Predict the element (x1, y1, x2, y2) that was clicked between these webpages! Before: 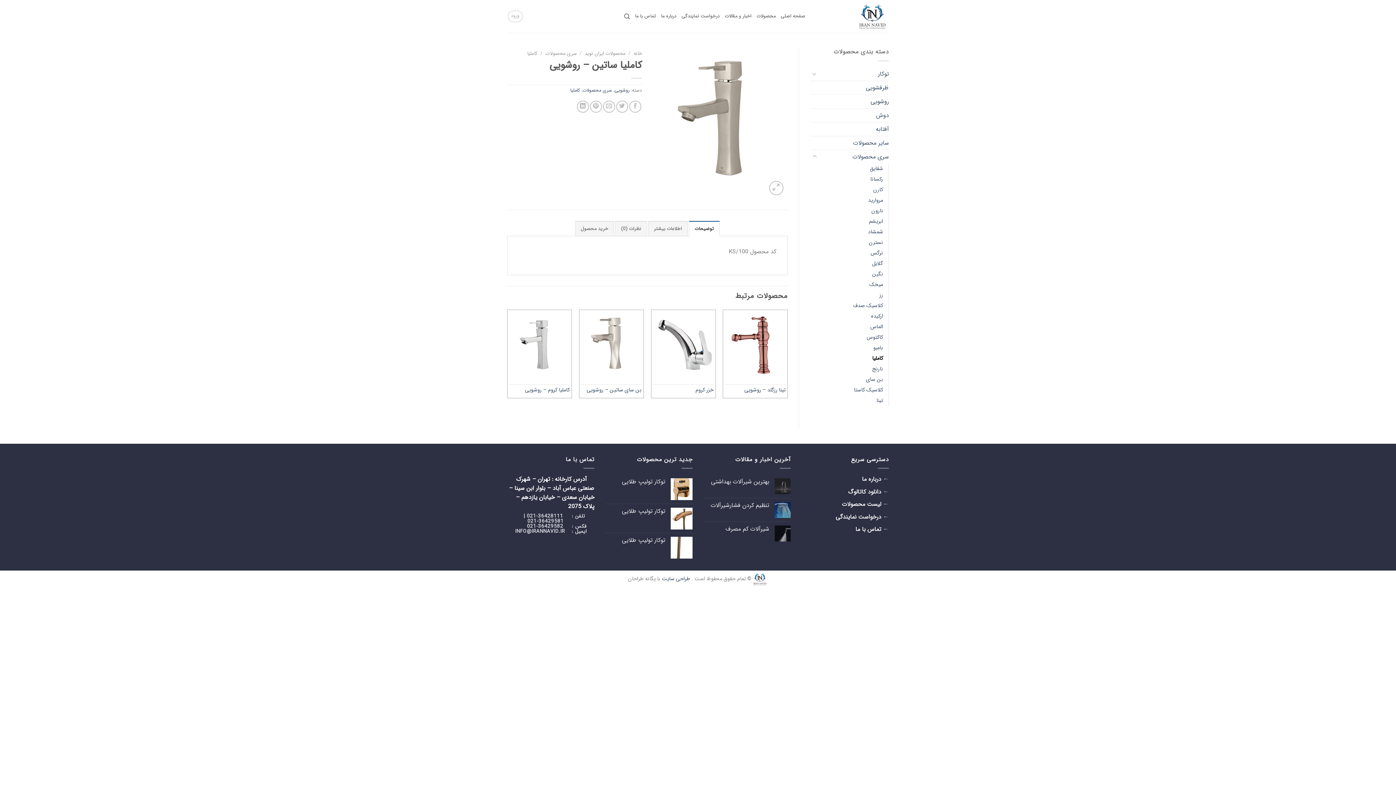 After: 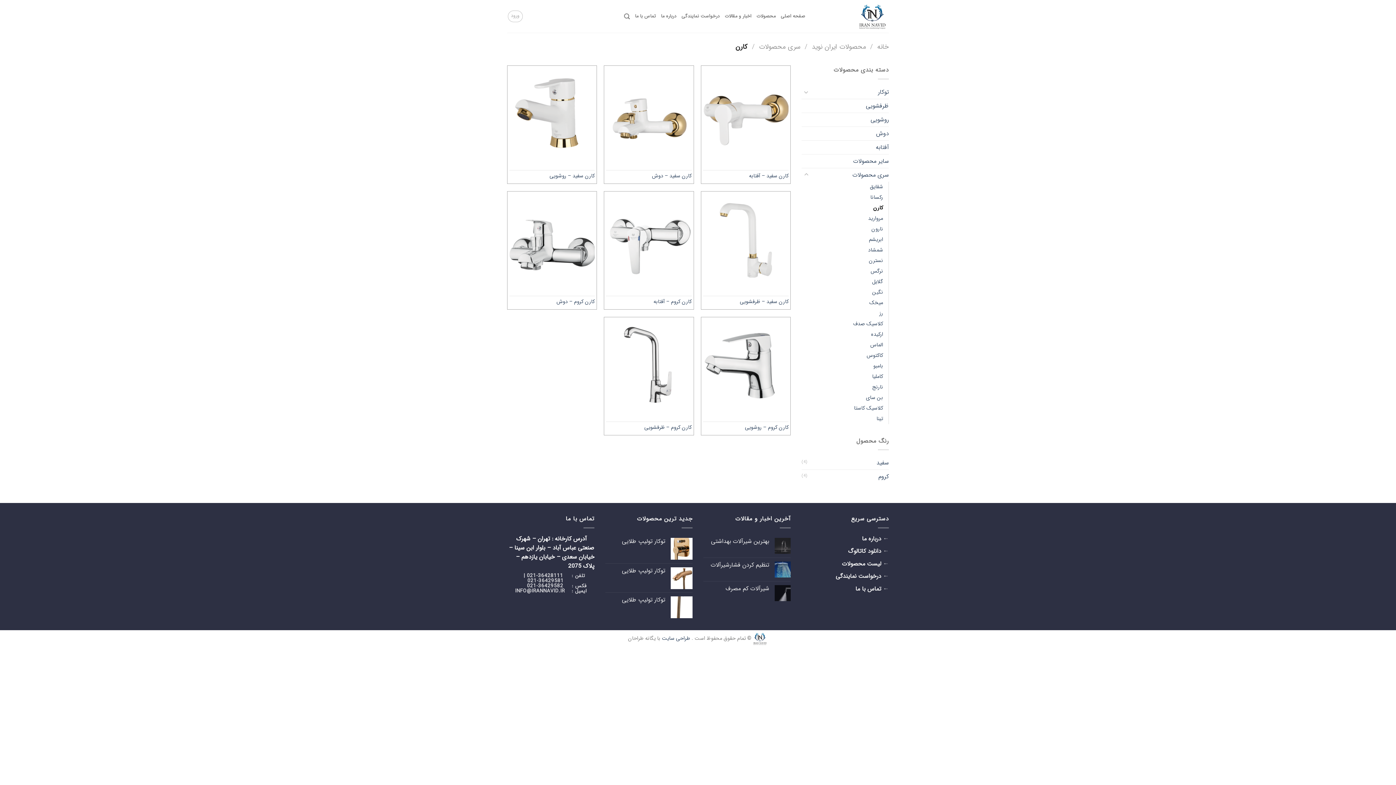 Action: bbox: (873, 184, 883, 195) label: کارن